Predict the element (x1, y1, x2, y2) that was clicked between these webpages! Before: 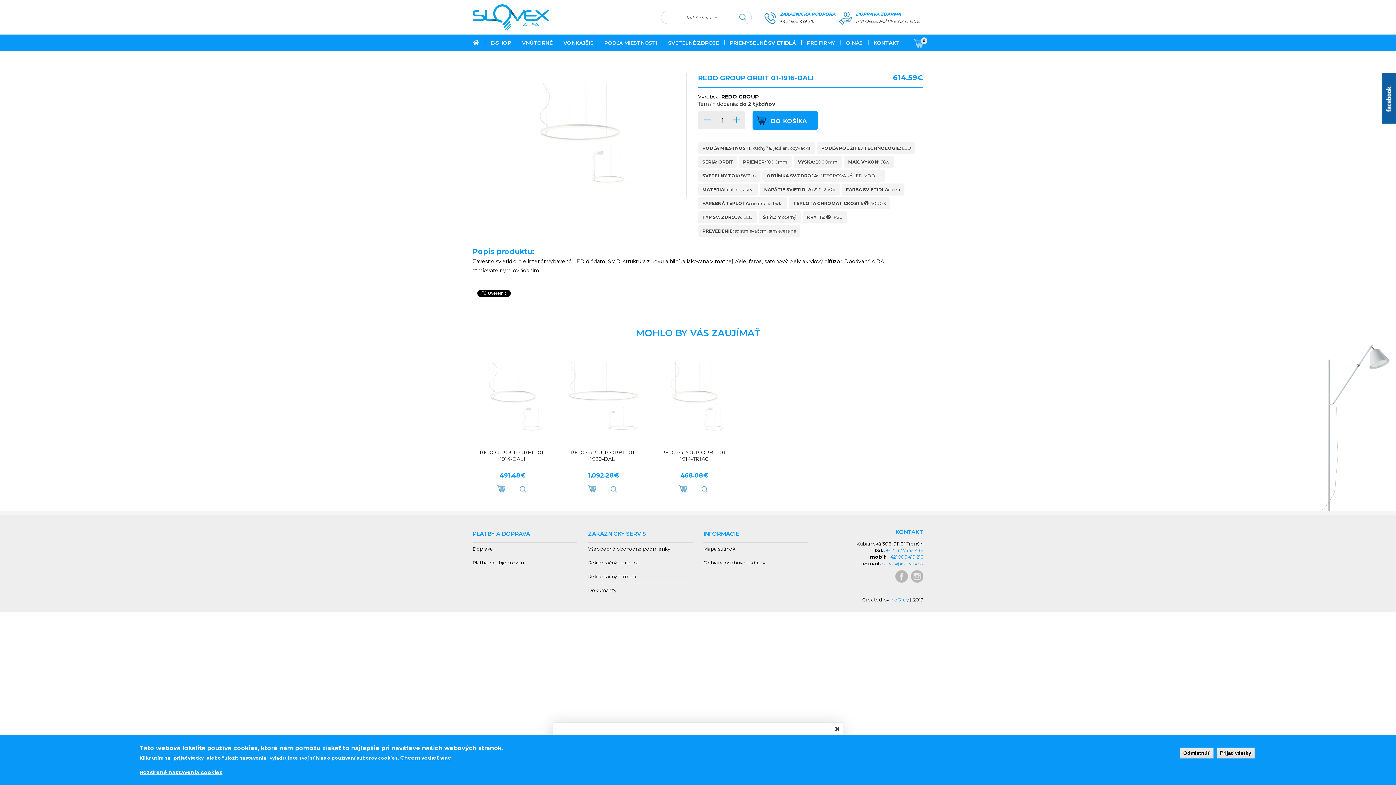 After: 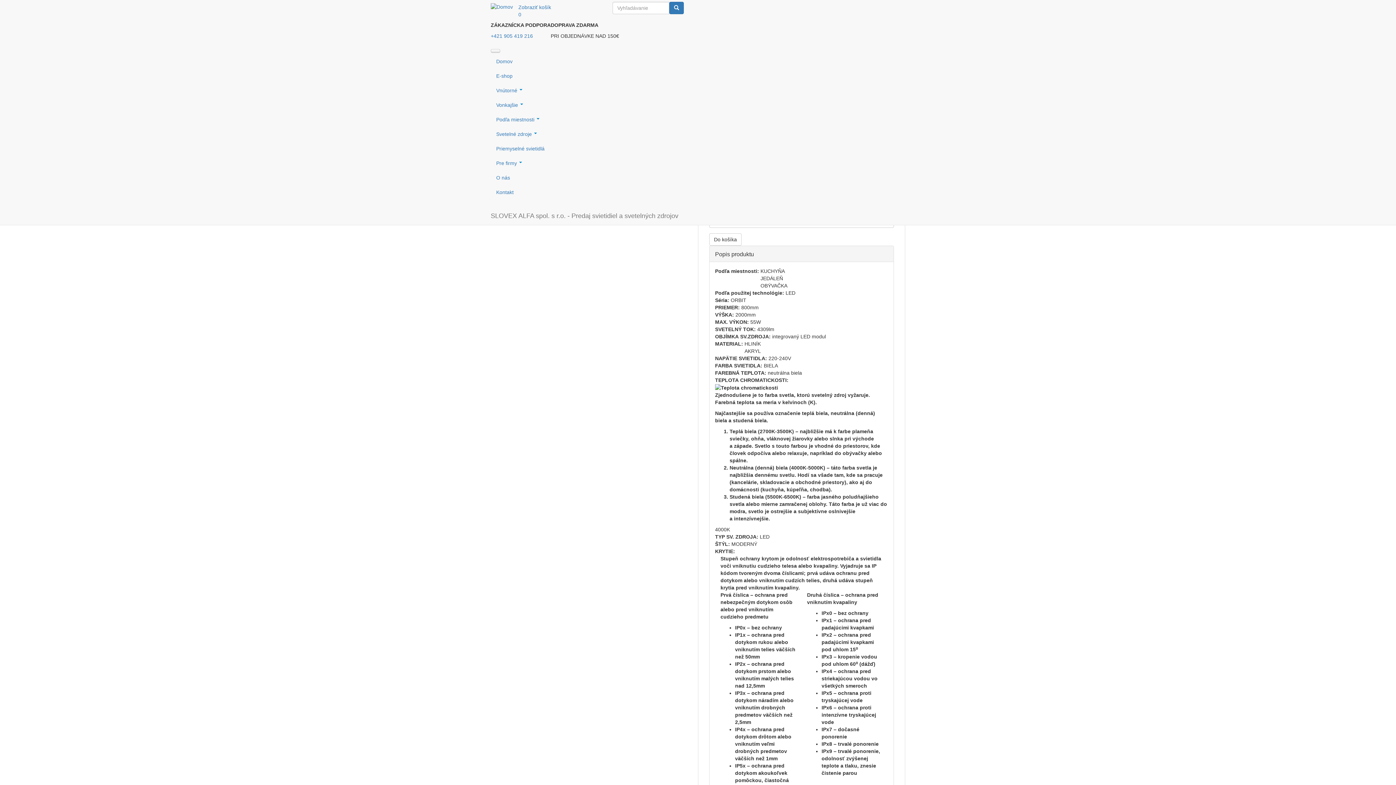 Action: bbox: (476, 362, 548, 434)